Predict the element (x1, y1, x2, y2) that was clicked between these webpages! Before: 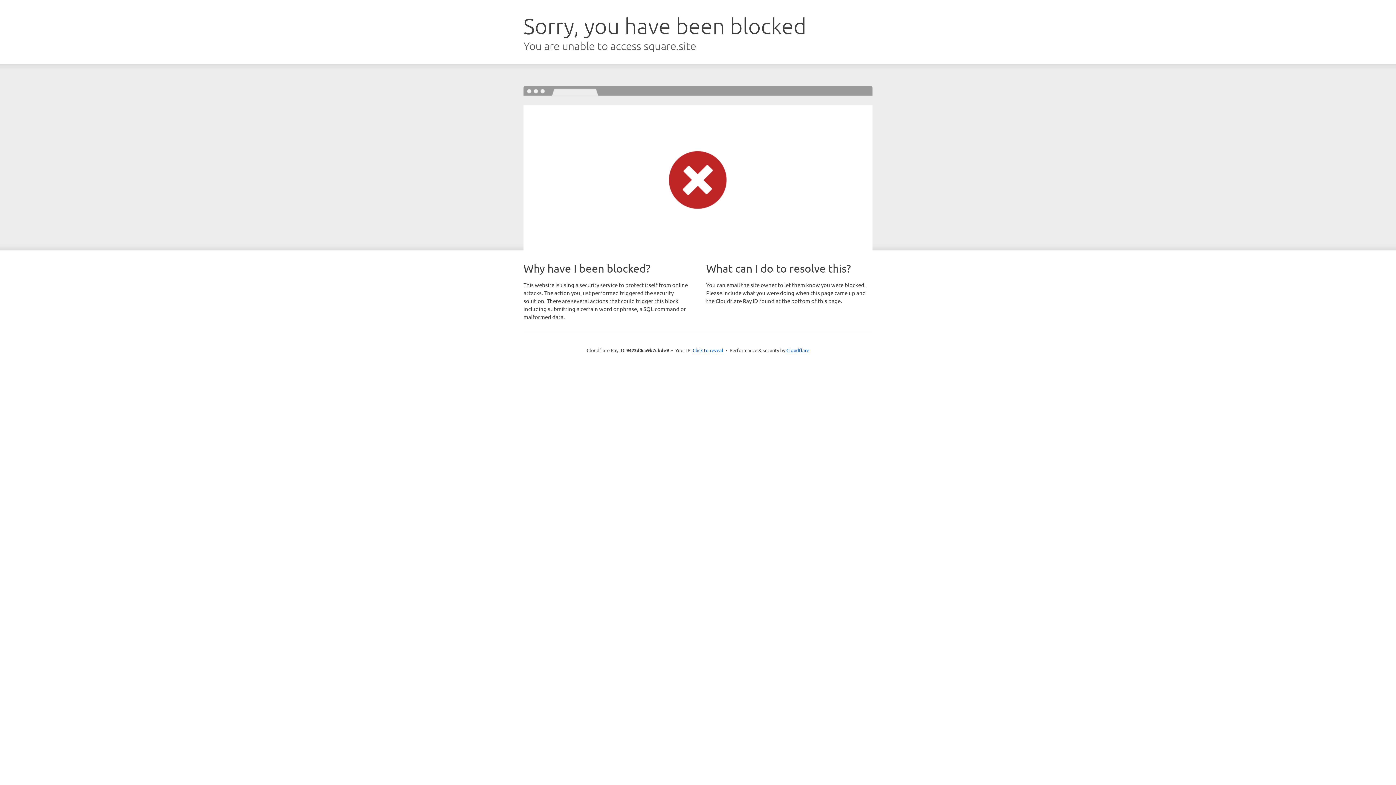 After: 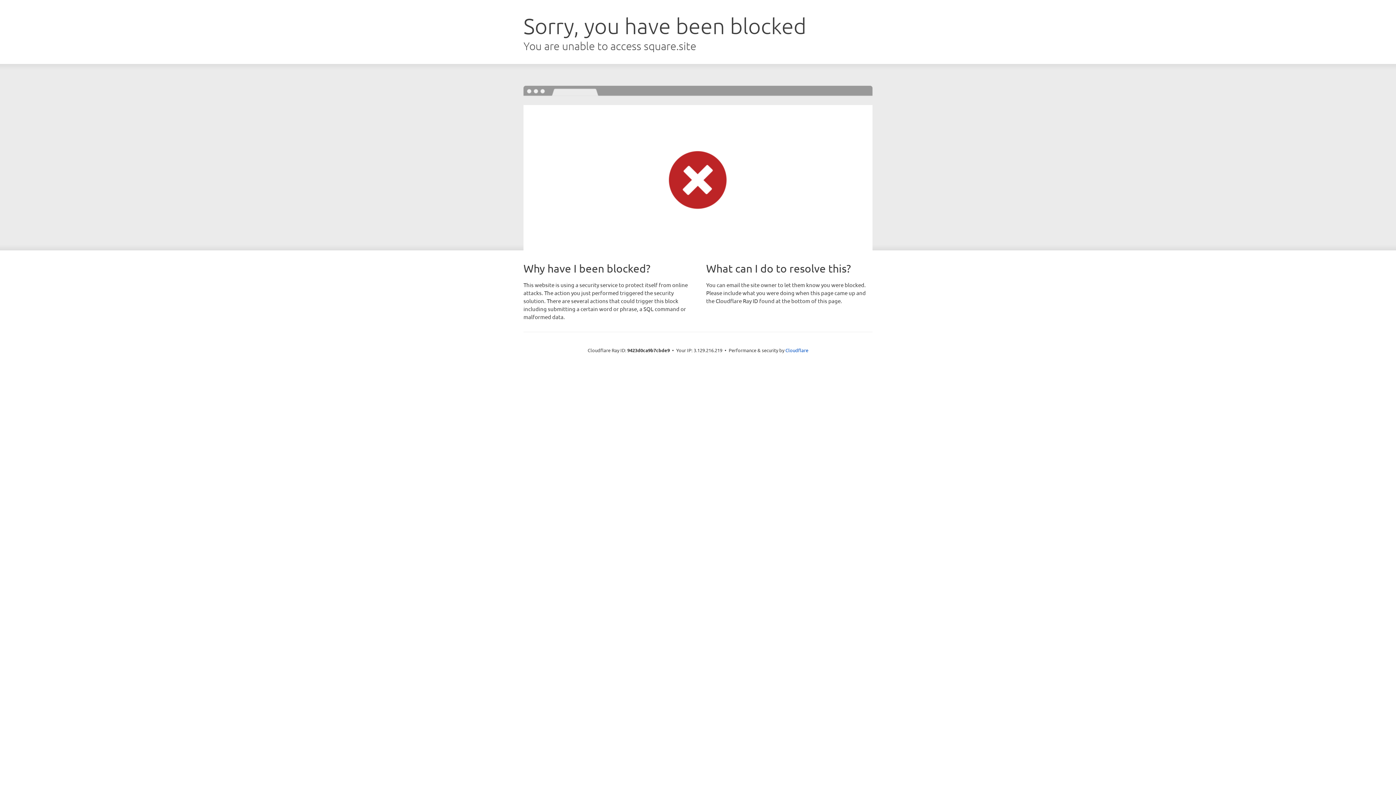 Action: label: Click to reveal bbox: (692, 346, 723, 353)